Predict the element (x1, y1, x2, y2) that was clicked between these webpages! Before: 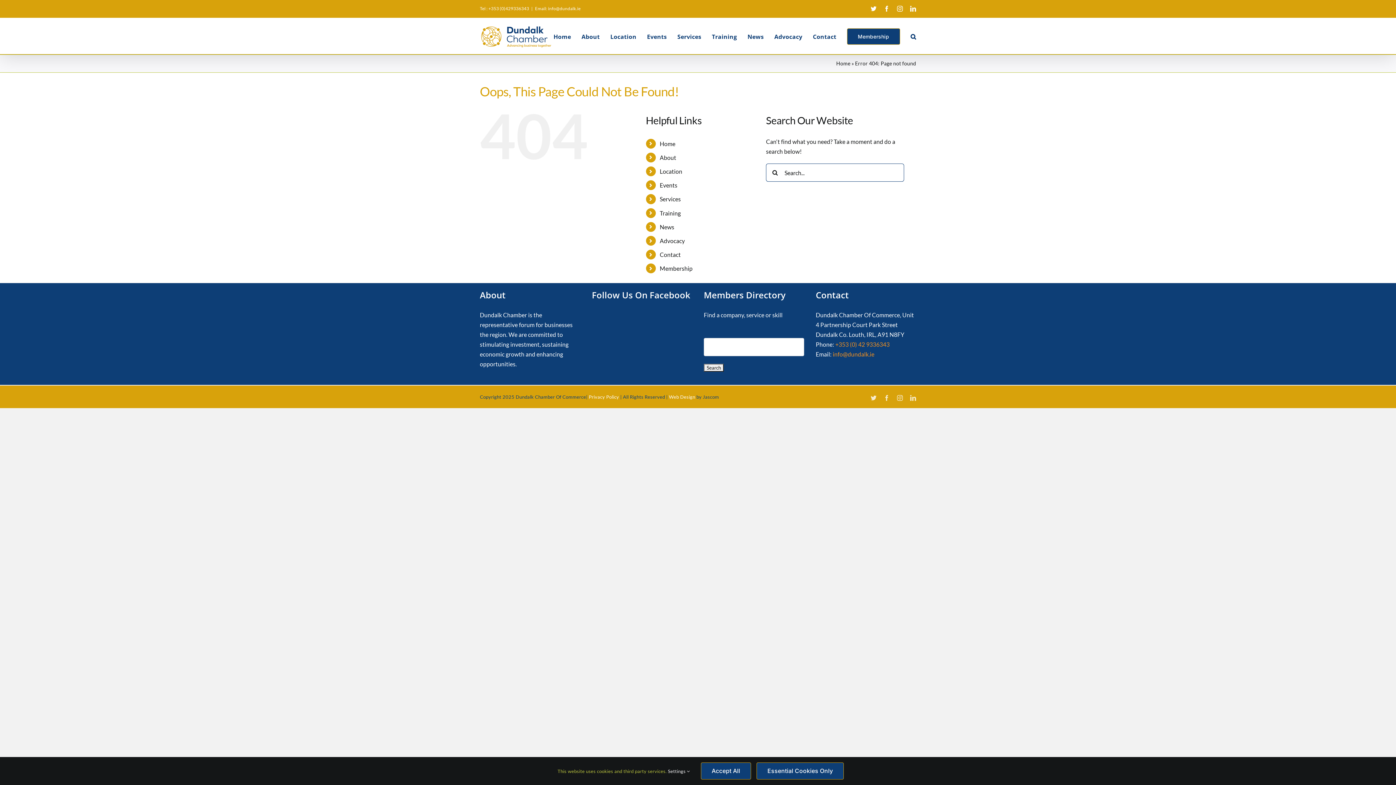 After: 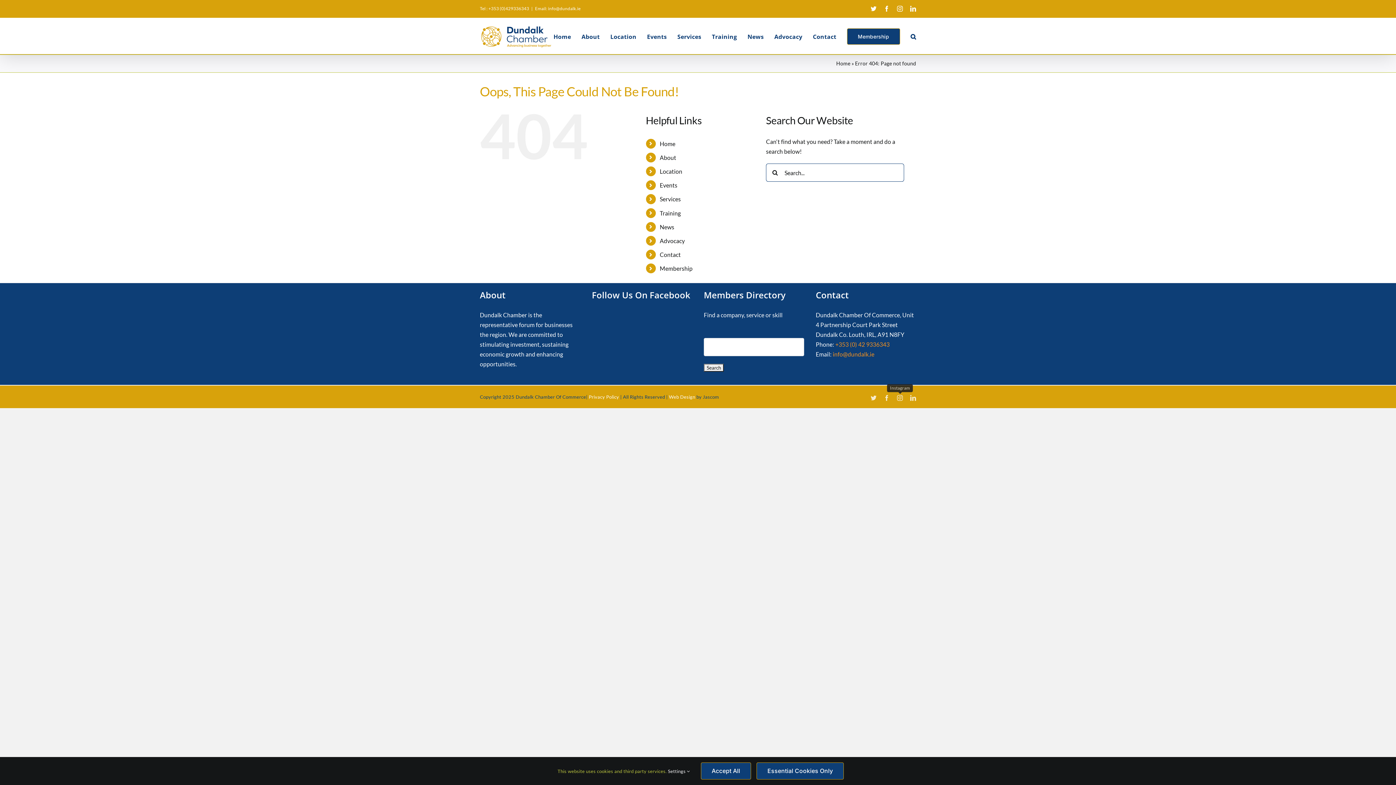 Action: bbox: (897, 395, 903, 401) label: Instagram